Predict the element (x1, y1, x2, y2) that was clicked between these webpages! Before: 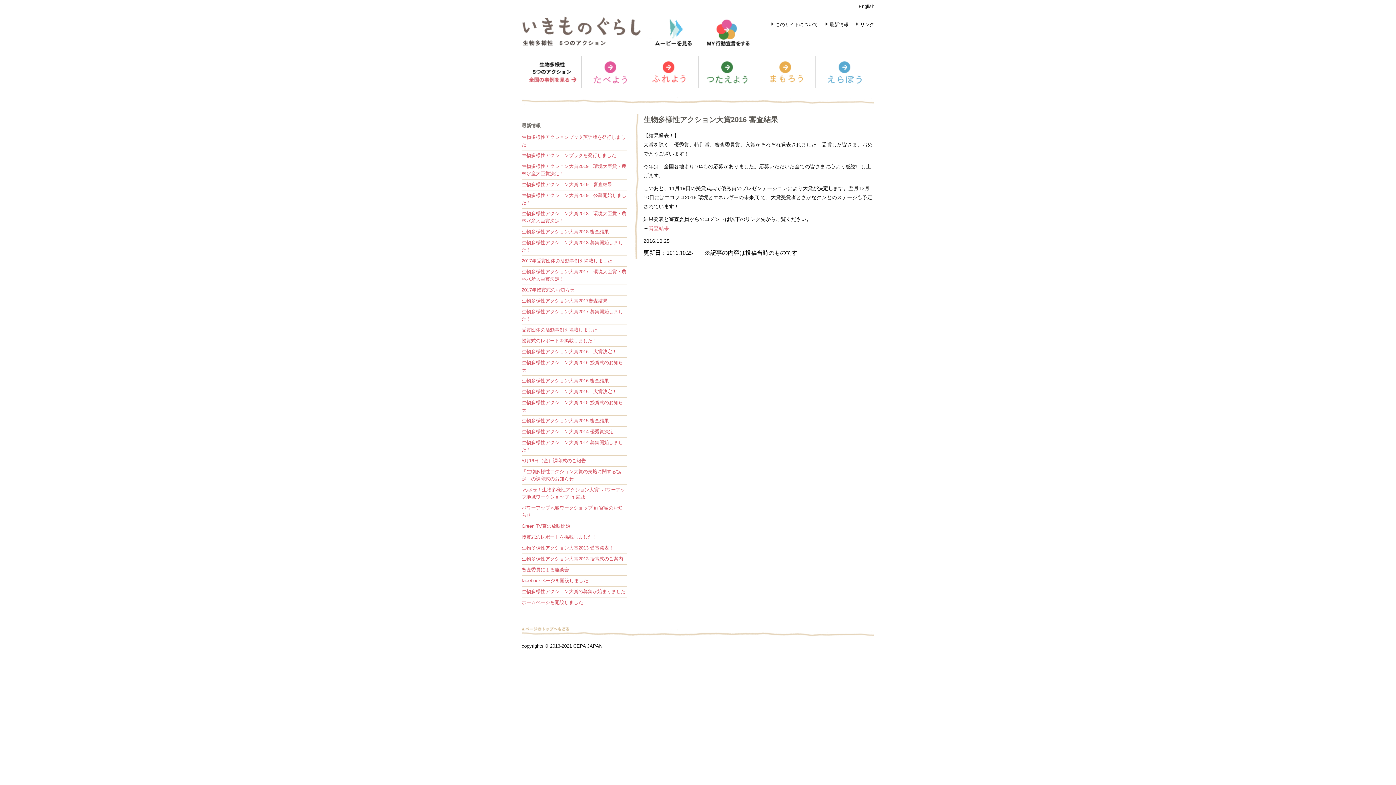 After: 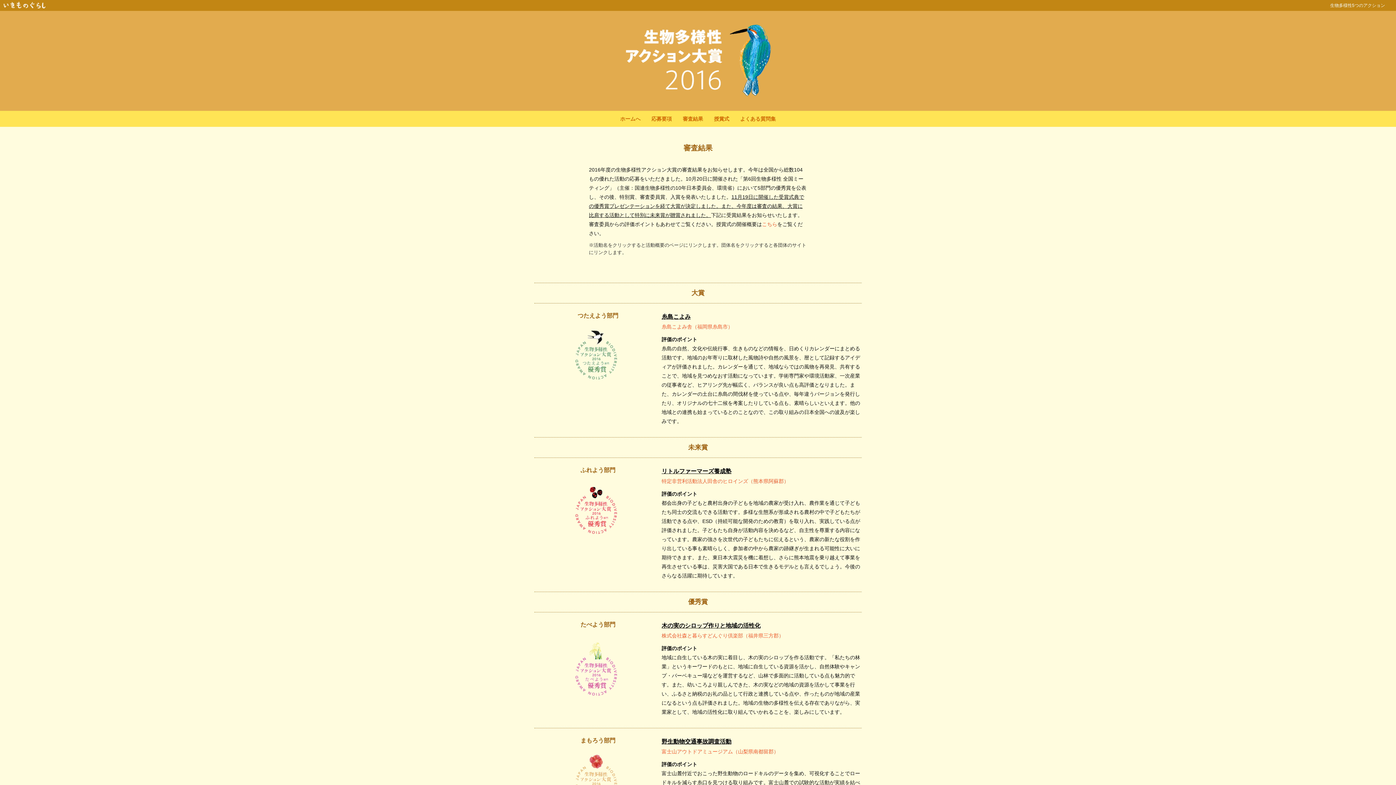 Action: bbox: (648, 225, 669, 231) label: 審査結果